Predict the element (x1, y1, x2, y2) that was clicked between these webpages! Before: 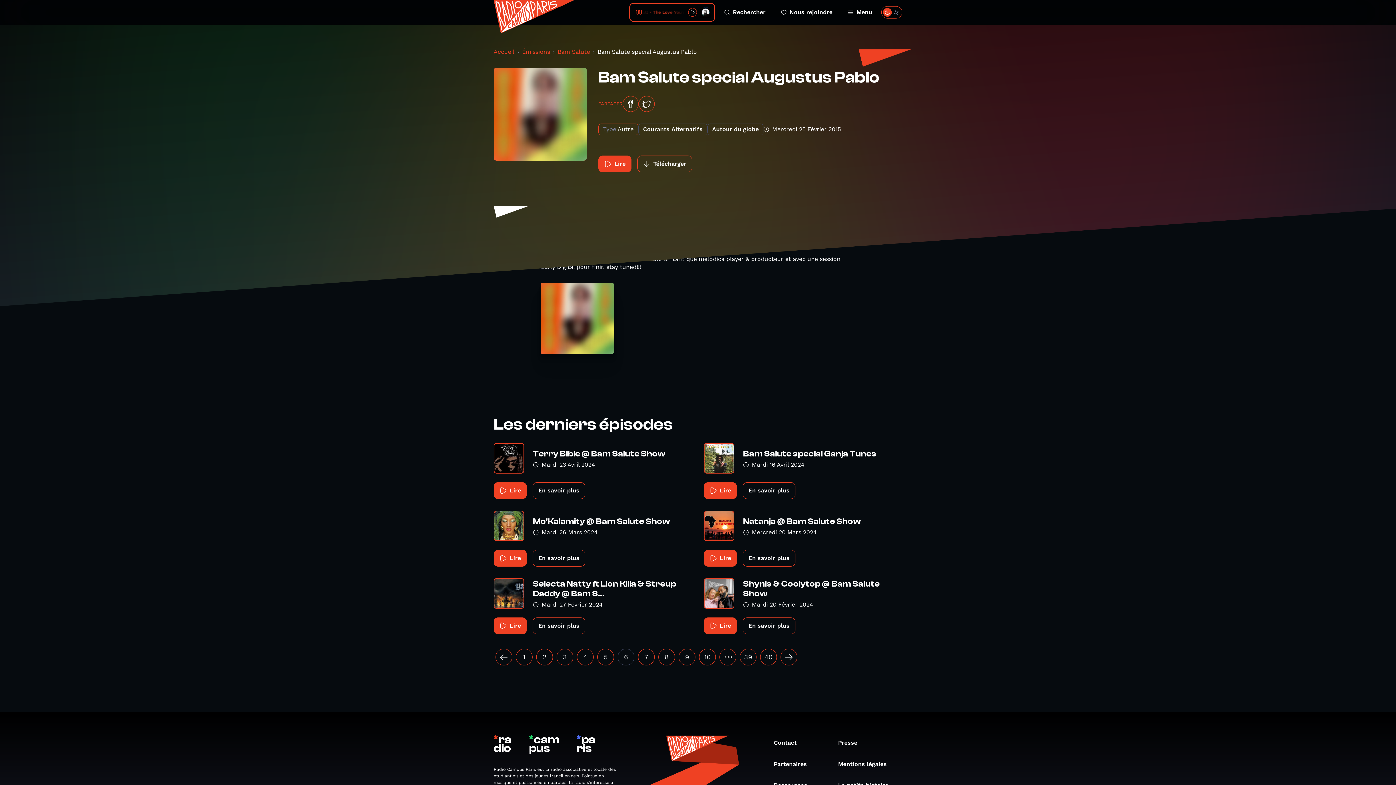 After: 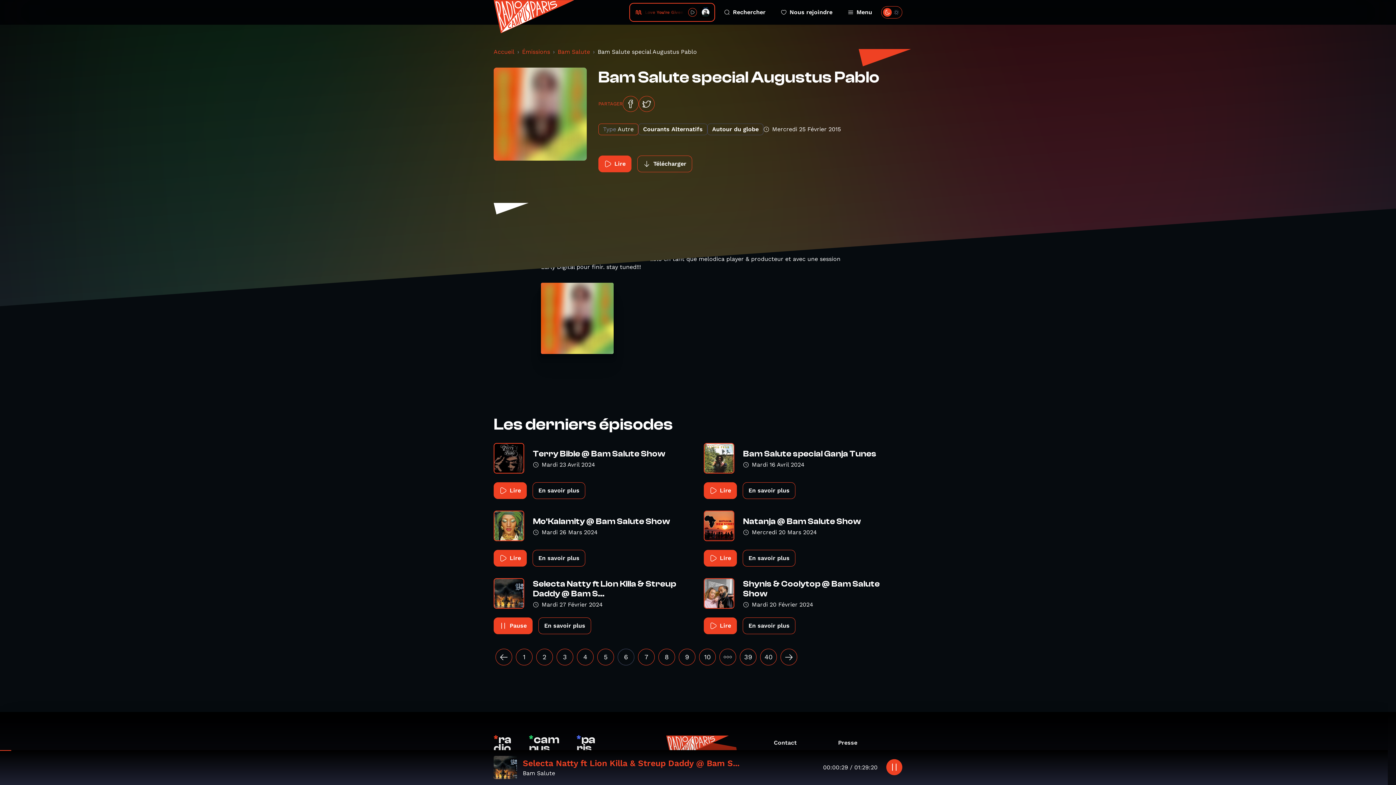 Action: label: Lire bbox: (493, 617, 526, 634)